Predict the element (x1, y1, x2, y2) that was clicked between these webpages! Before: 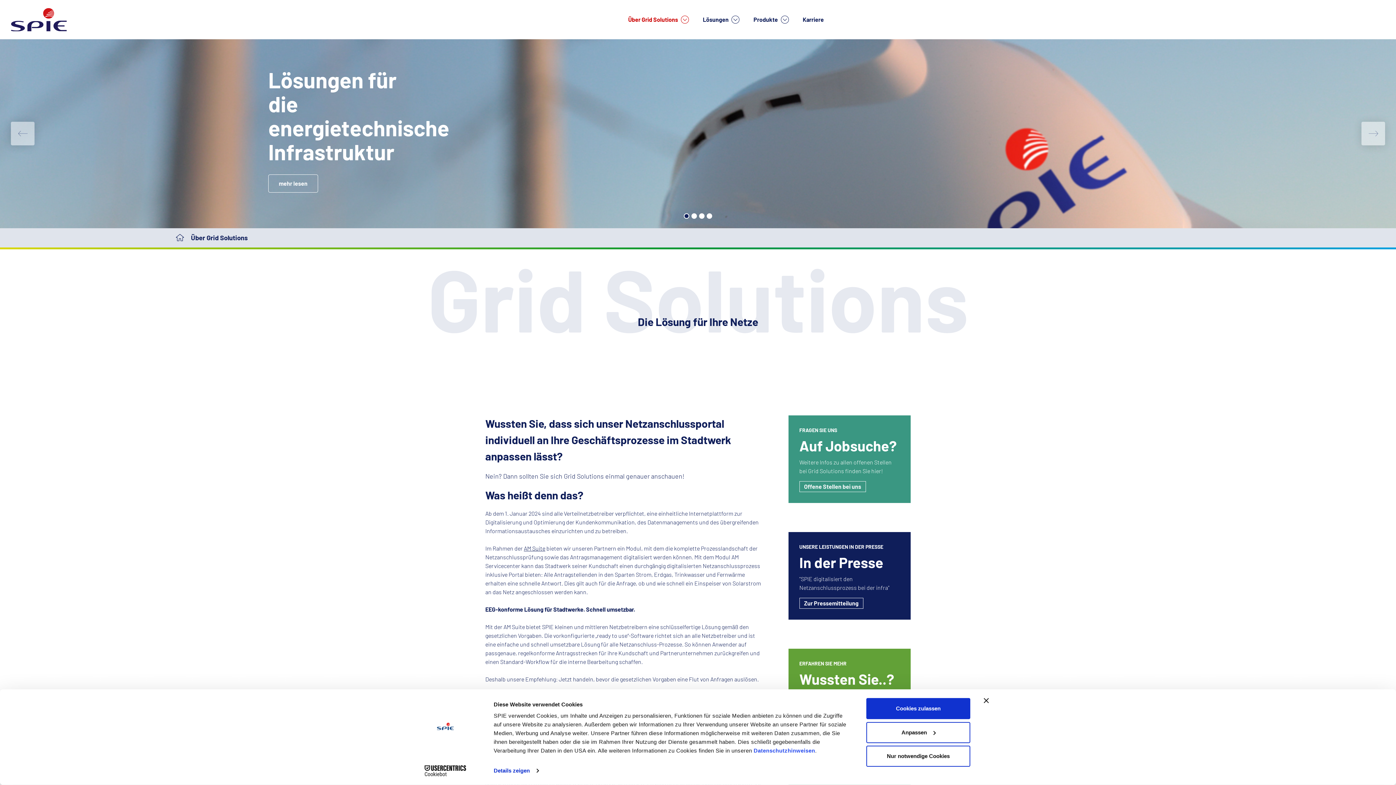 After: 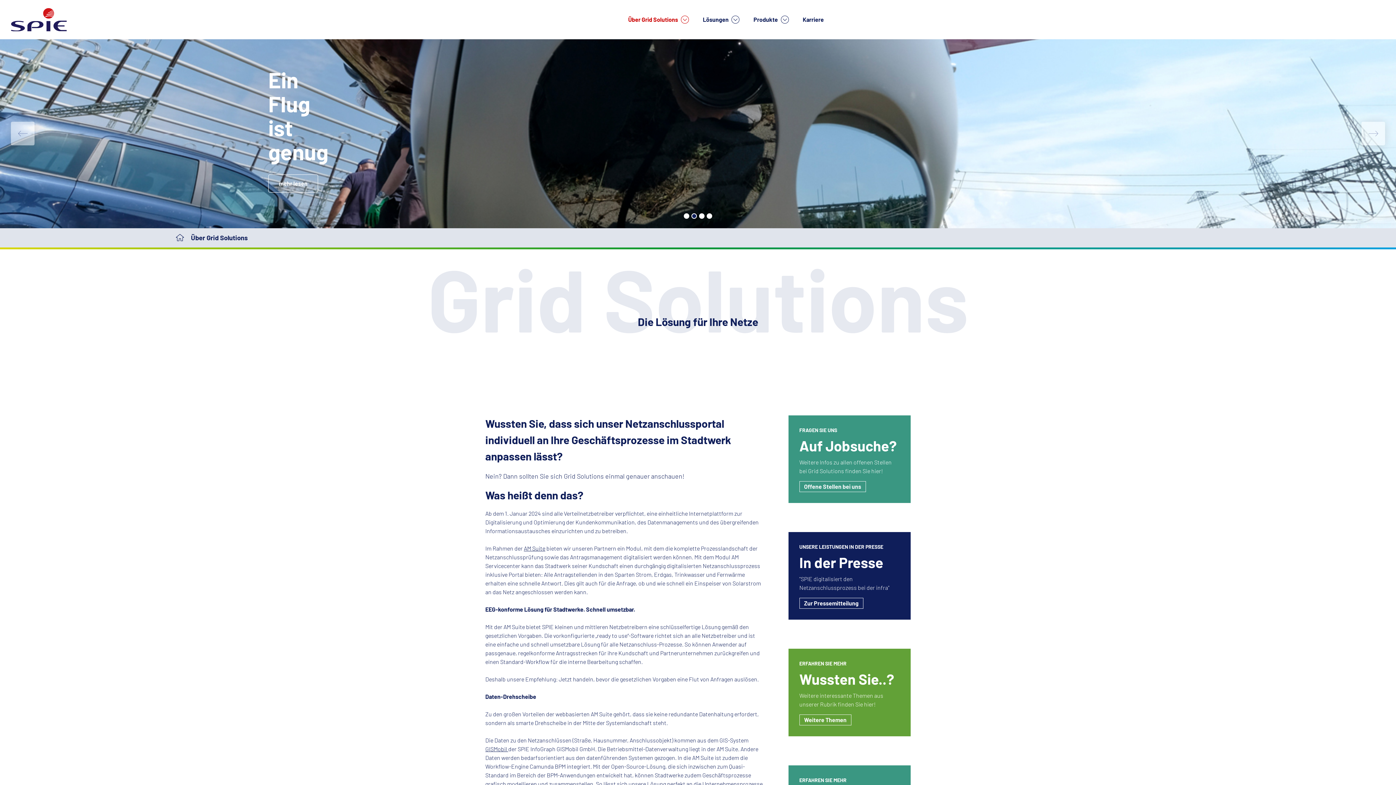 Action: label: Nur notwendige Cookies bbox: (866, 746, 970, 767)